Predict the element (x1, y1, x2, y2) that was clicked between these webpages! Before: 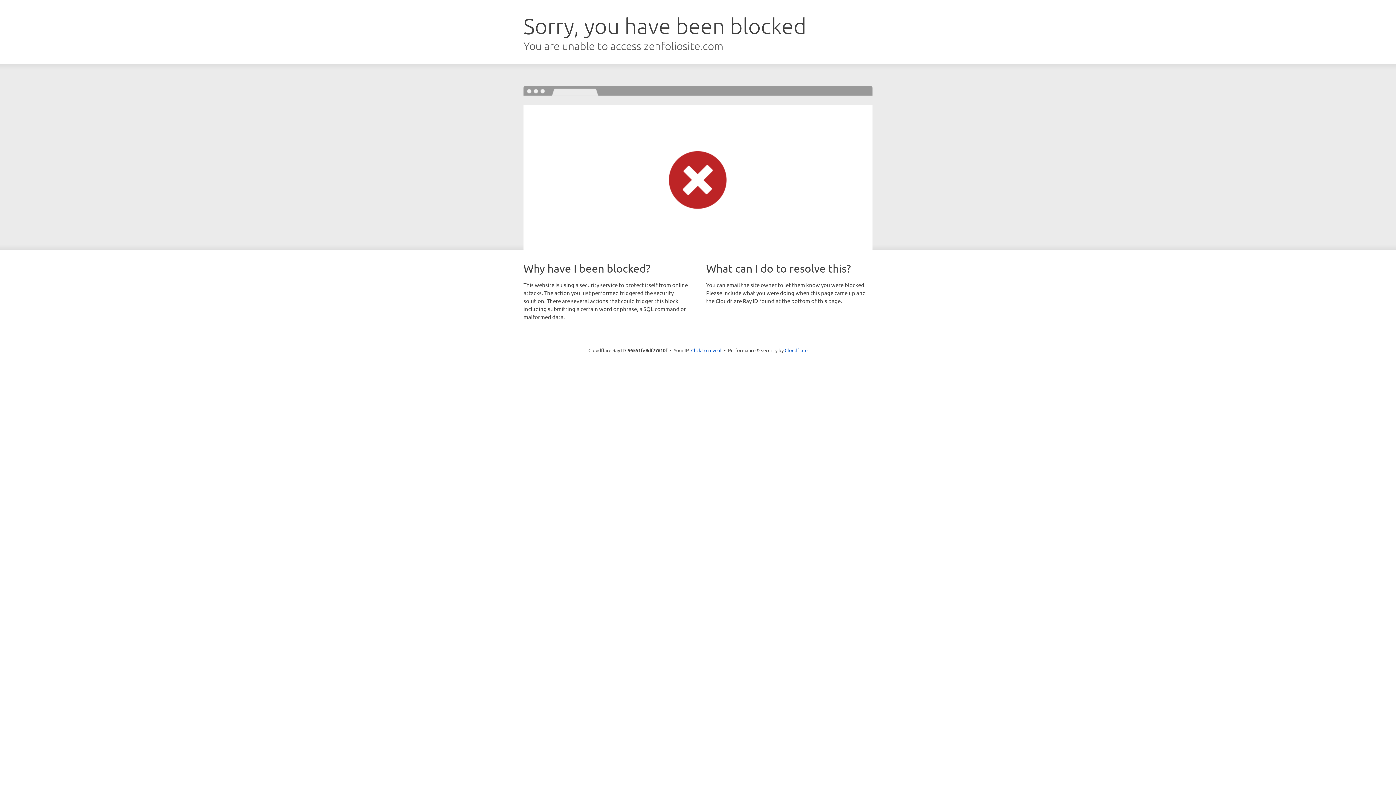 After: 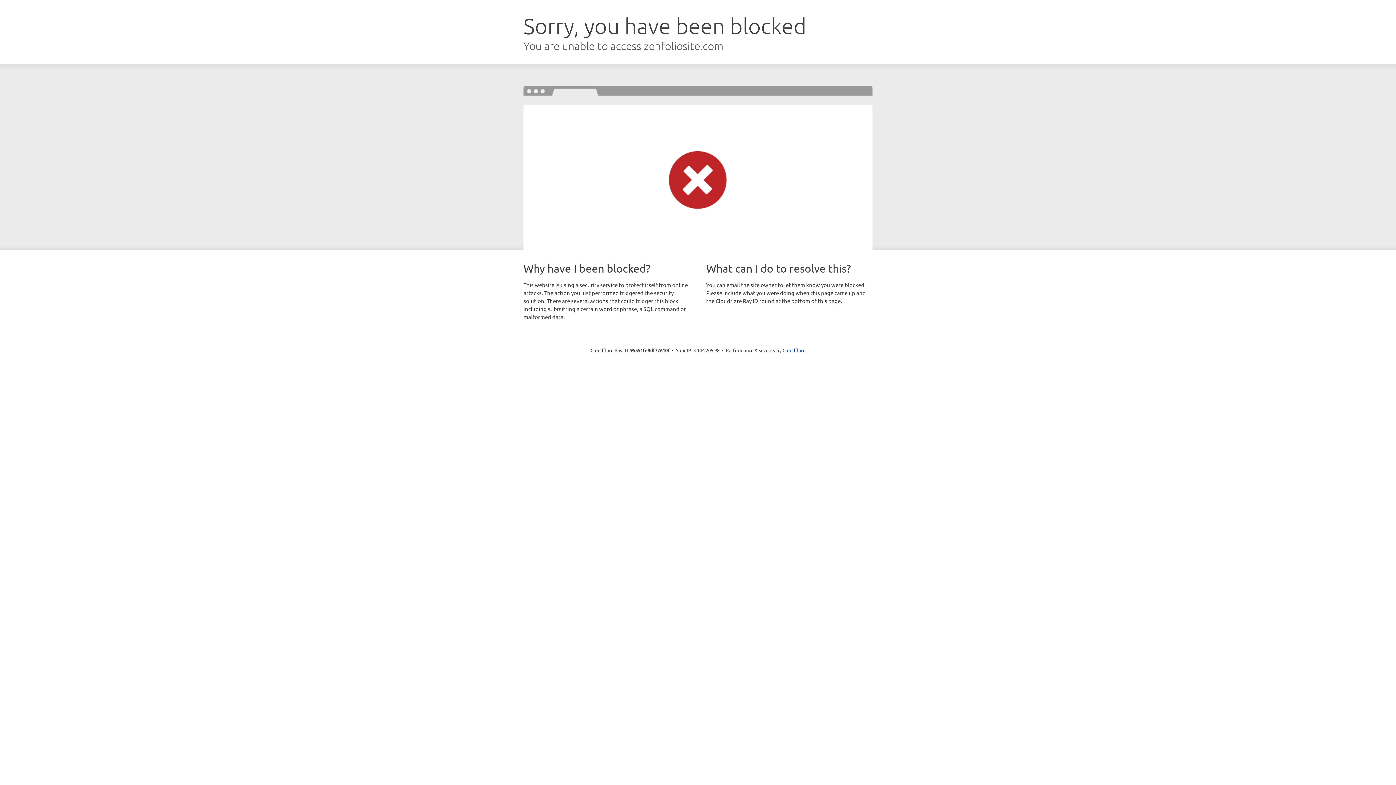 Action: label: Click to reveal bbox: (691, 346, 721, 353)